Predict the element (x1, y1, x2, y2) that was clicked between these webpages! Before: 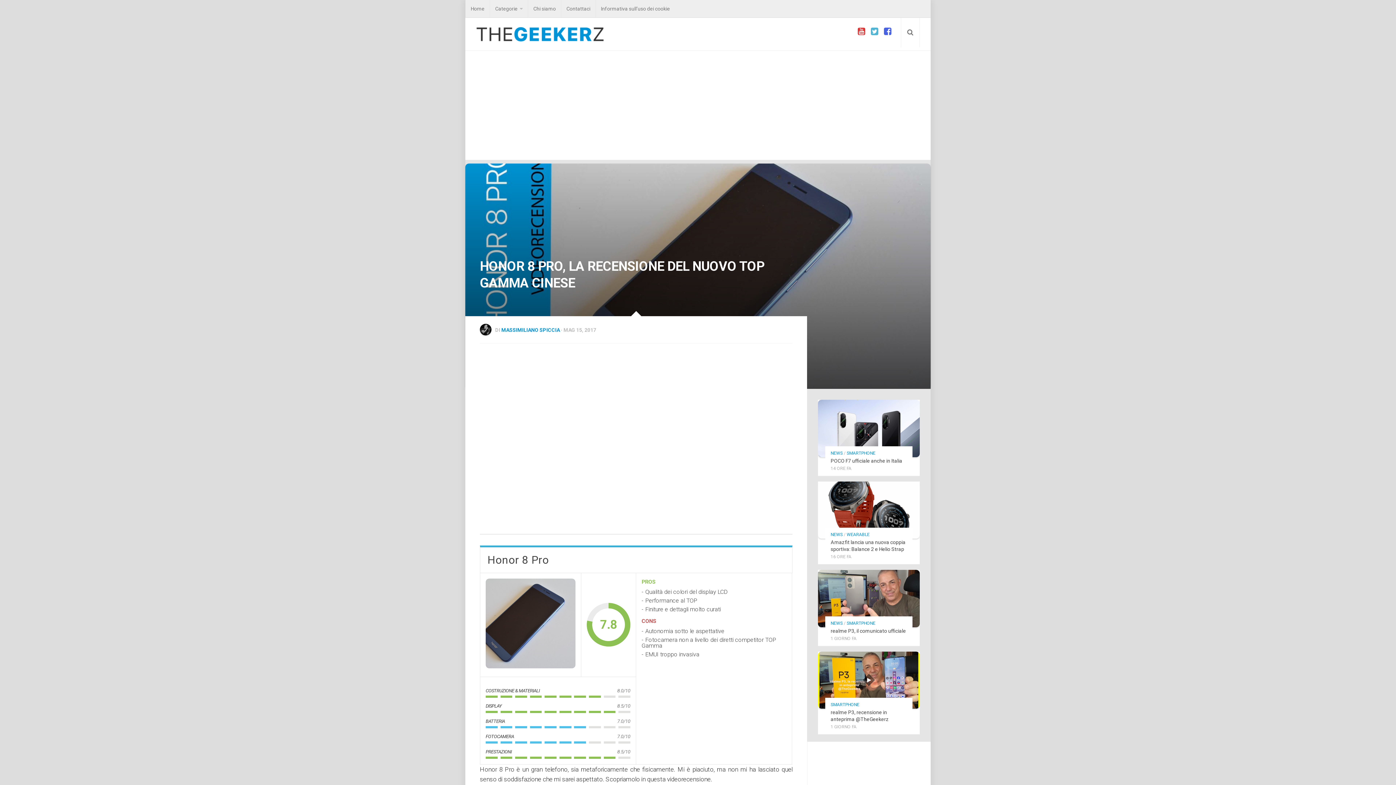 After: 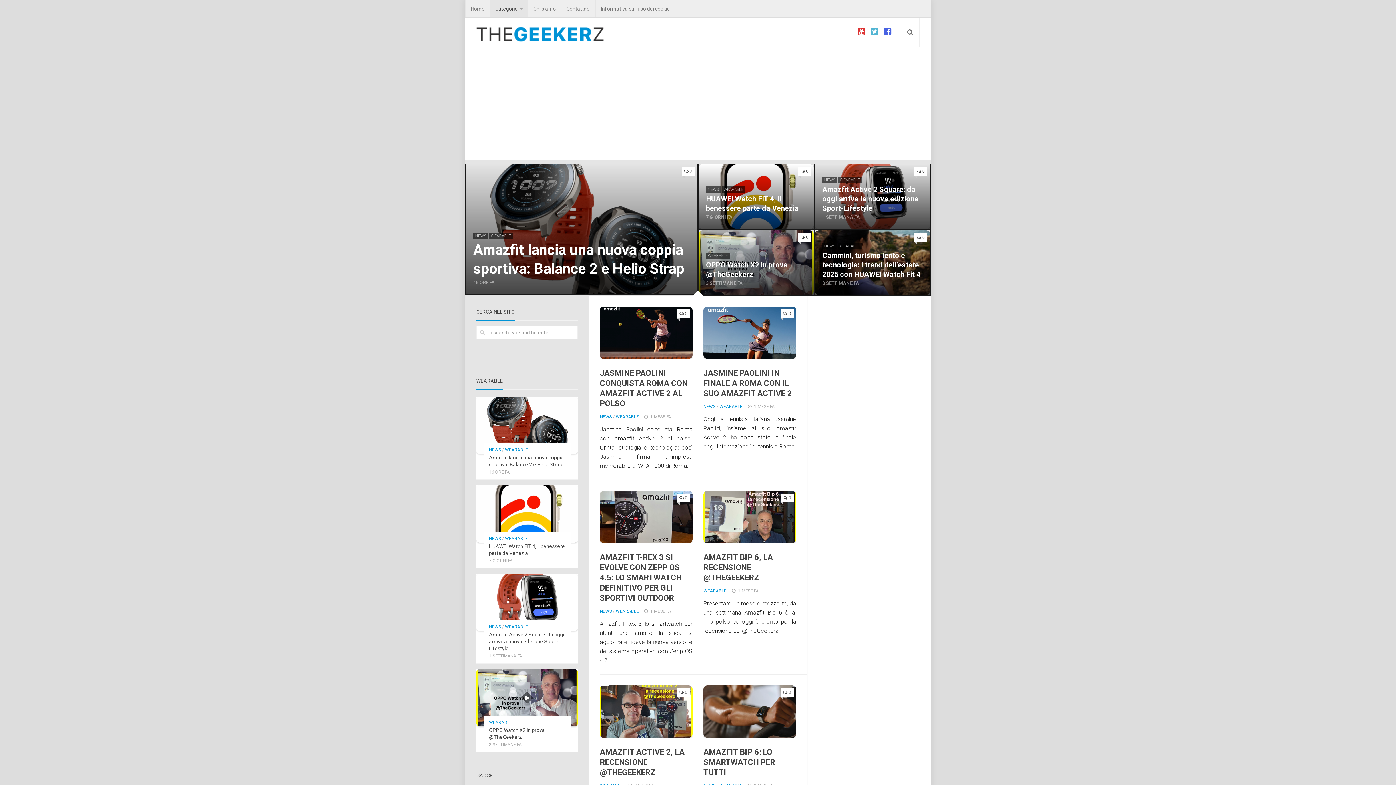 Action: label: WEARABLE bbox: (846, 772, 869, 777)